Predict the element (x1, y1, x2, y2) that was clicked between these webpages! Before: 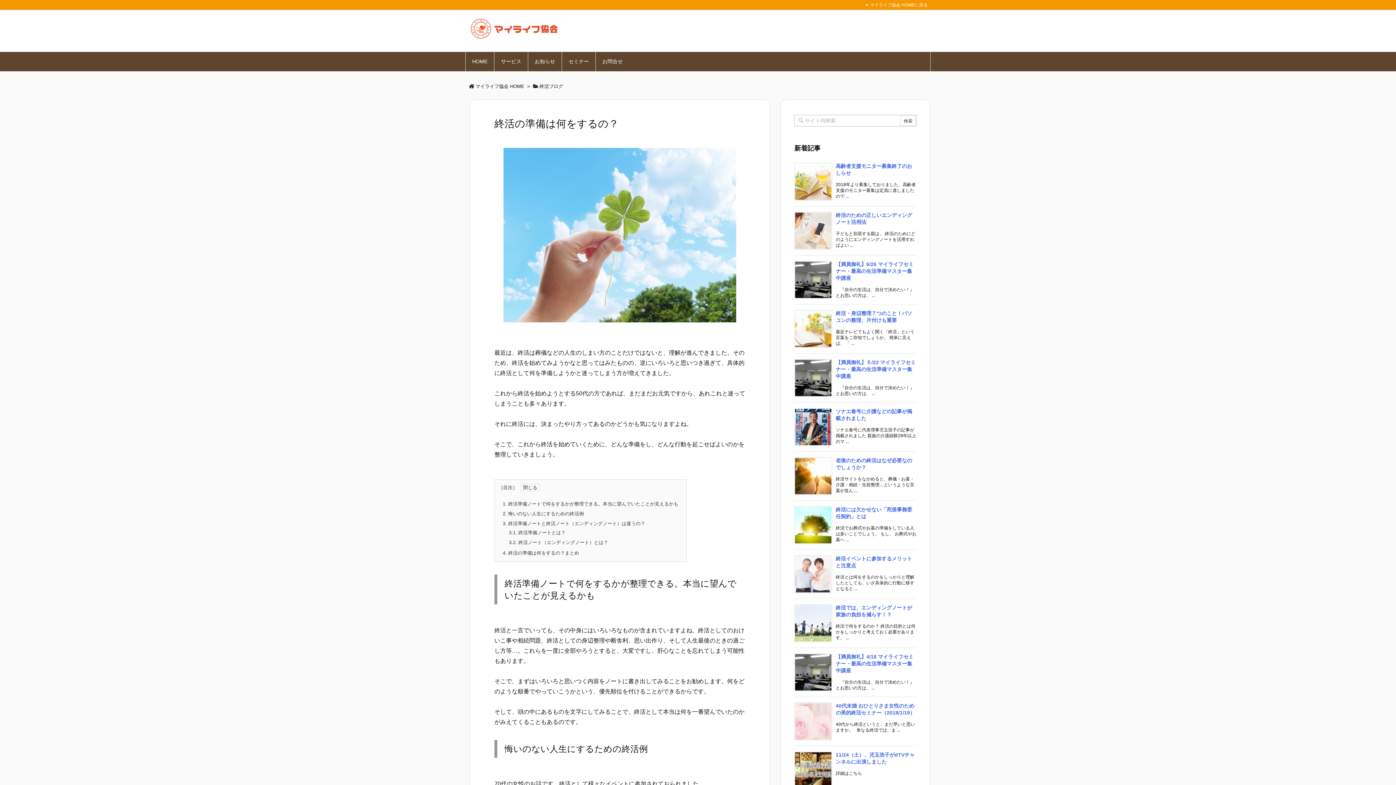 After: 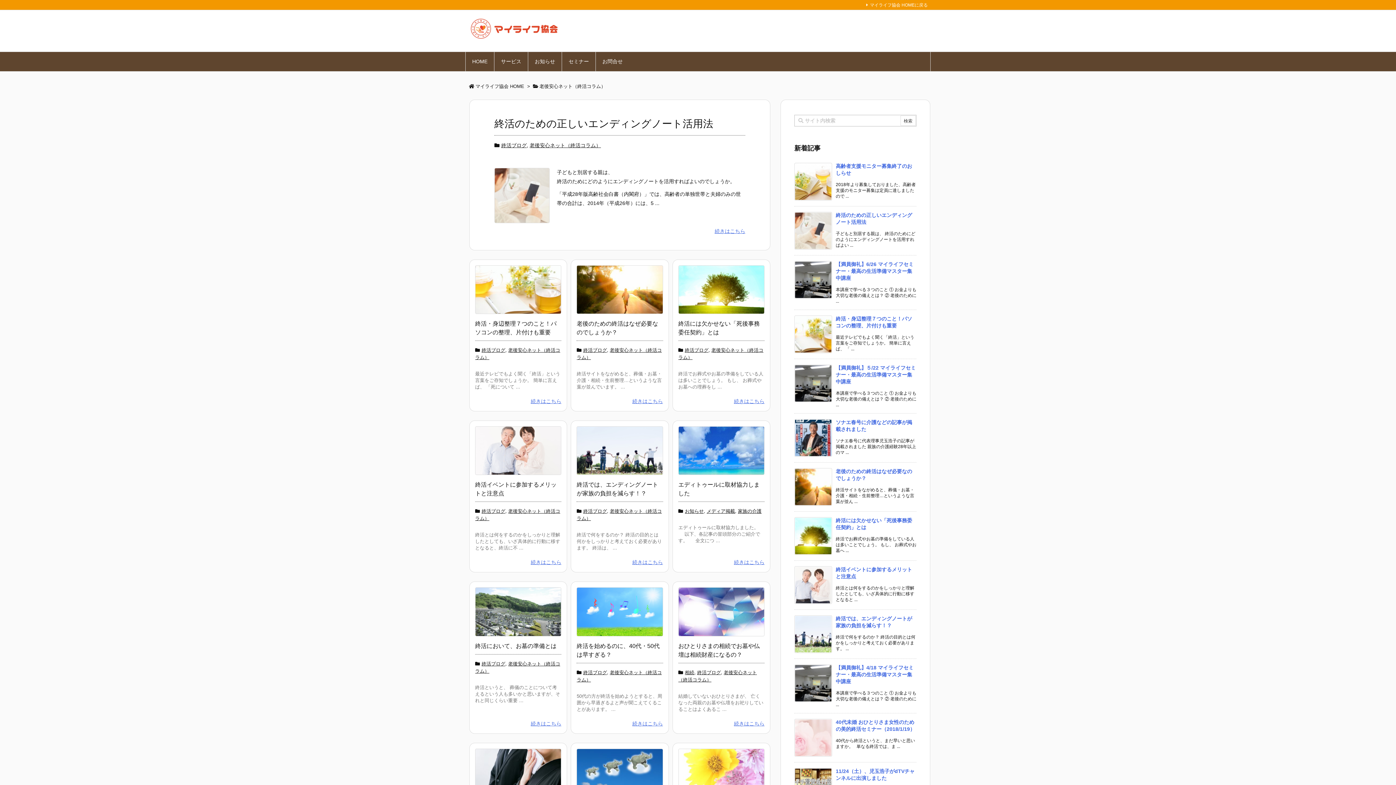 Action: bbox: (528, 52, 561, 71) label: お知らせ